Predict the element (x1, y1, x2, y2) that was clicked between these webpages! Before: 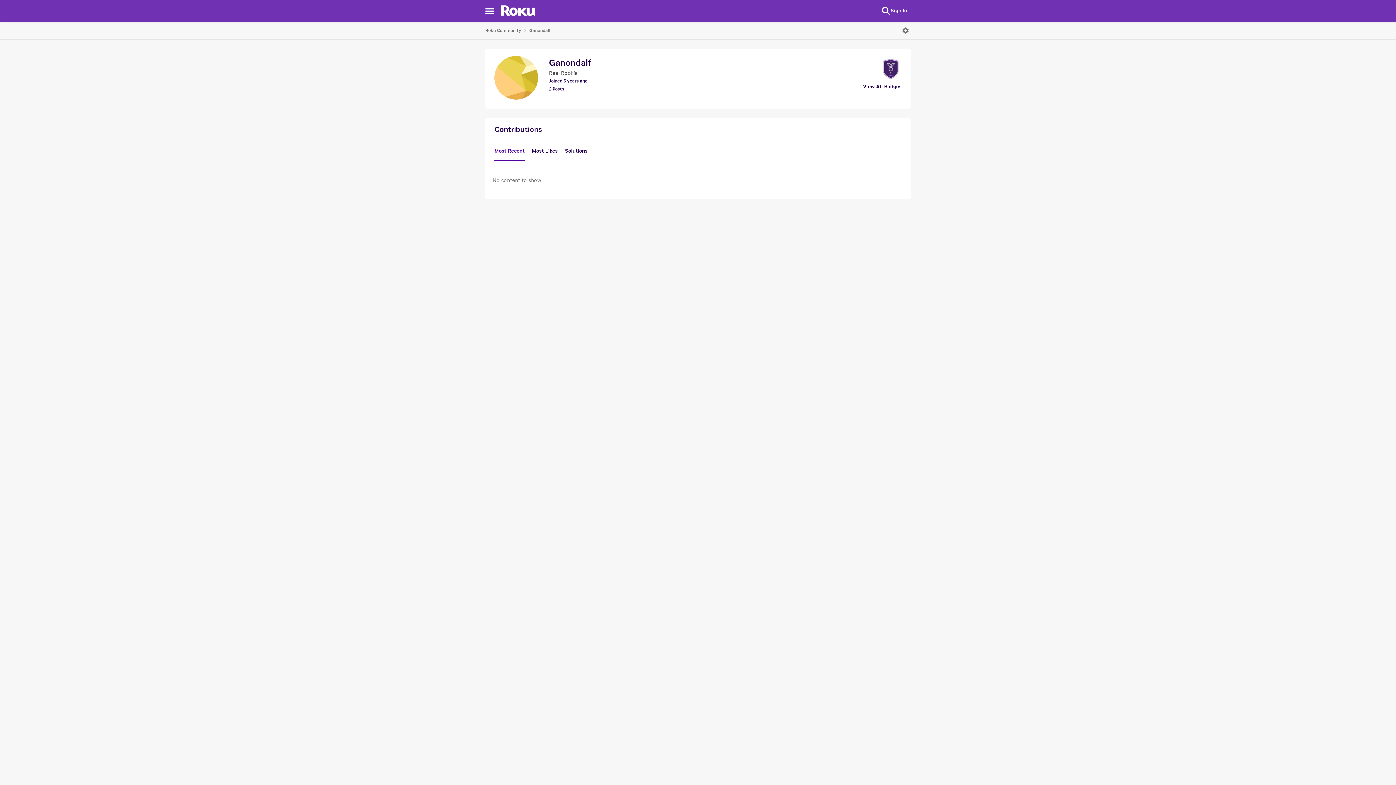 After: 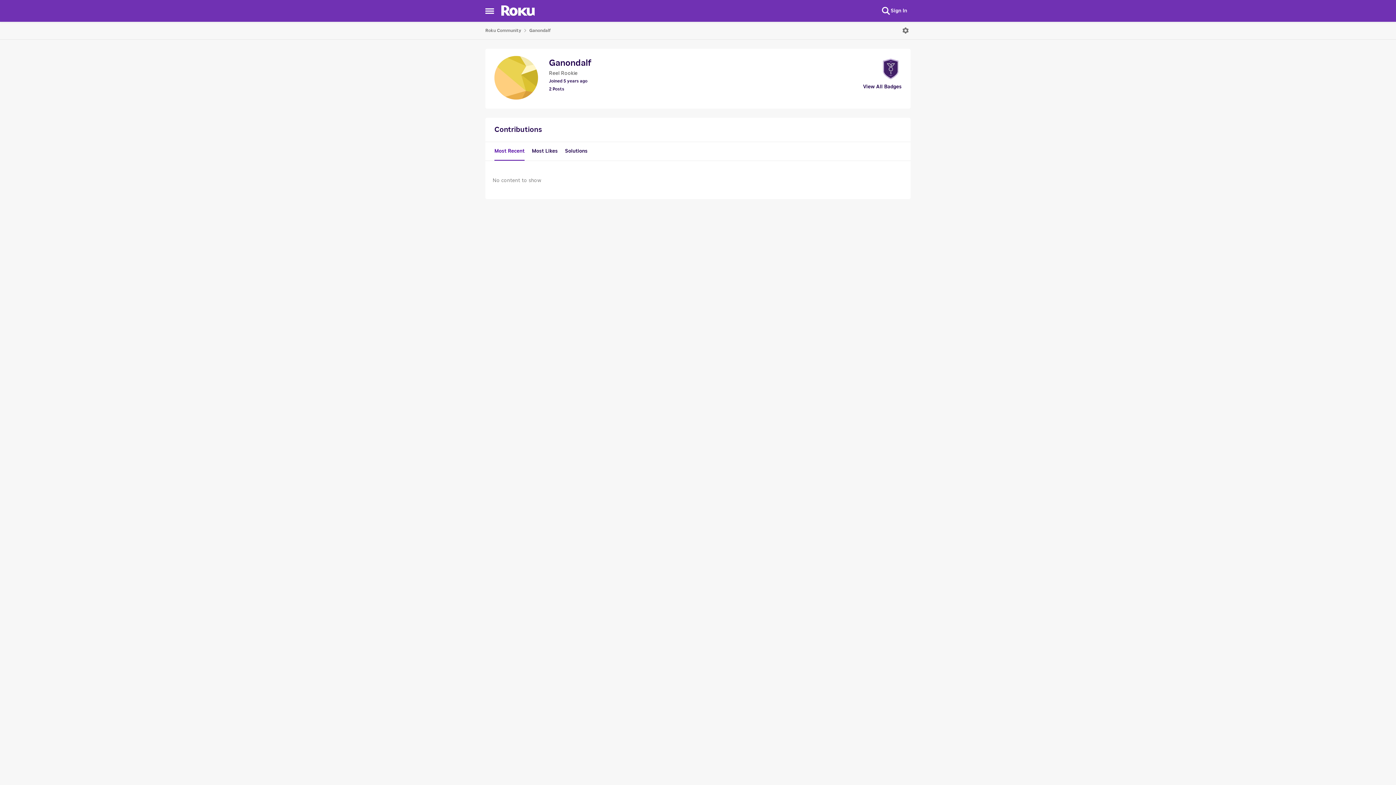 Action: label: Side Menu bbox: (481, 5, 497, 16)